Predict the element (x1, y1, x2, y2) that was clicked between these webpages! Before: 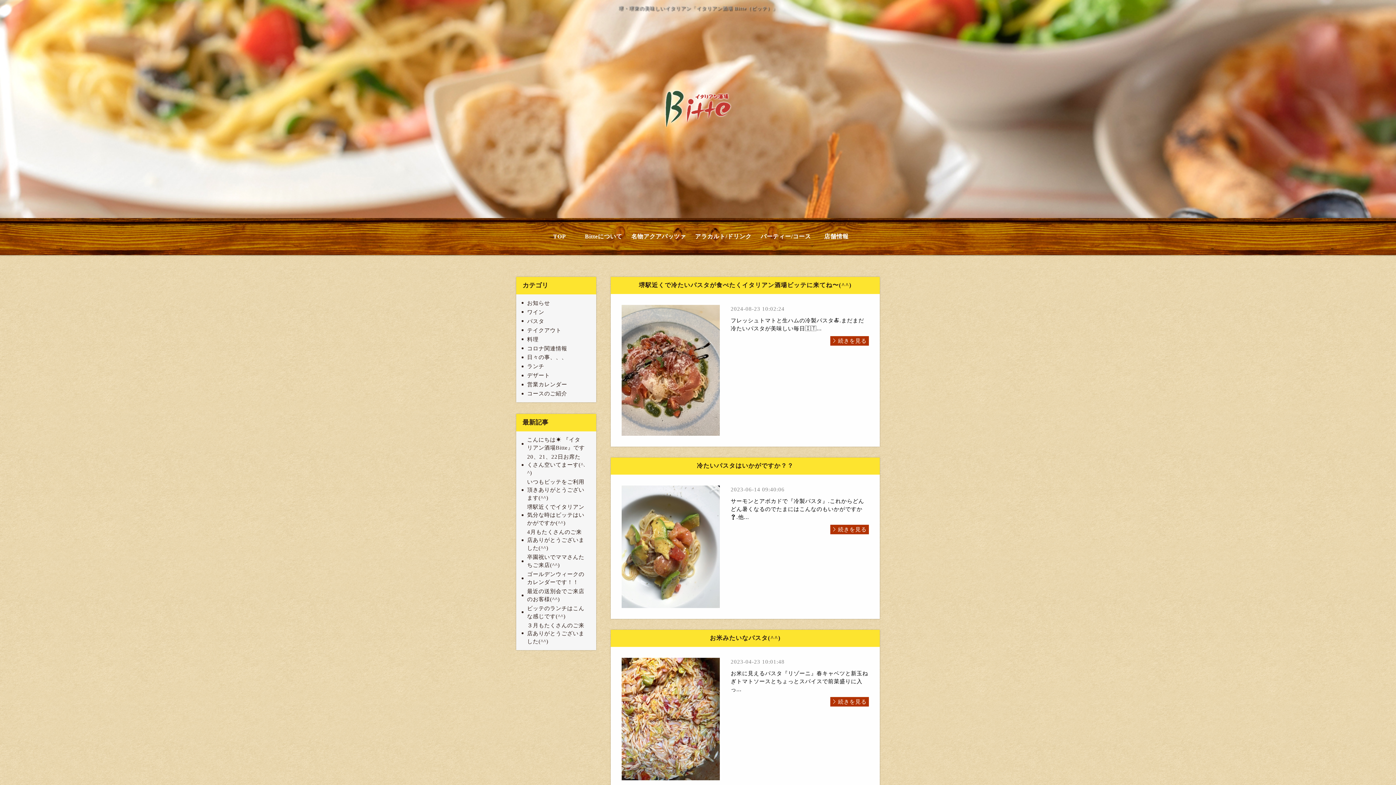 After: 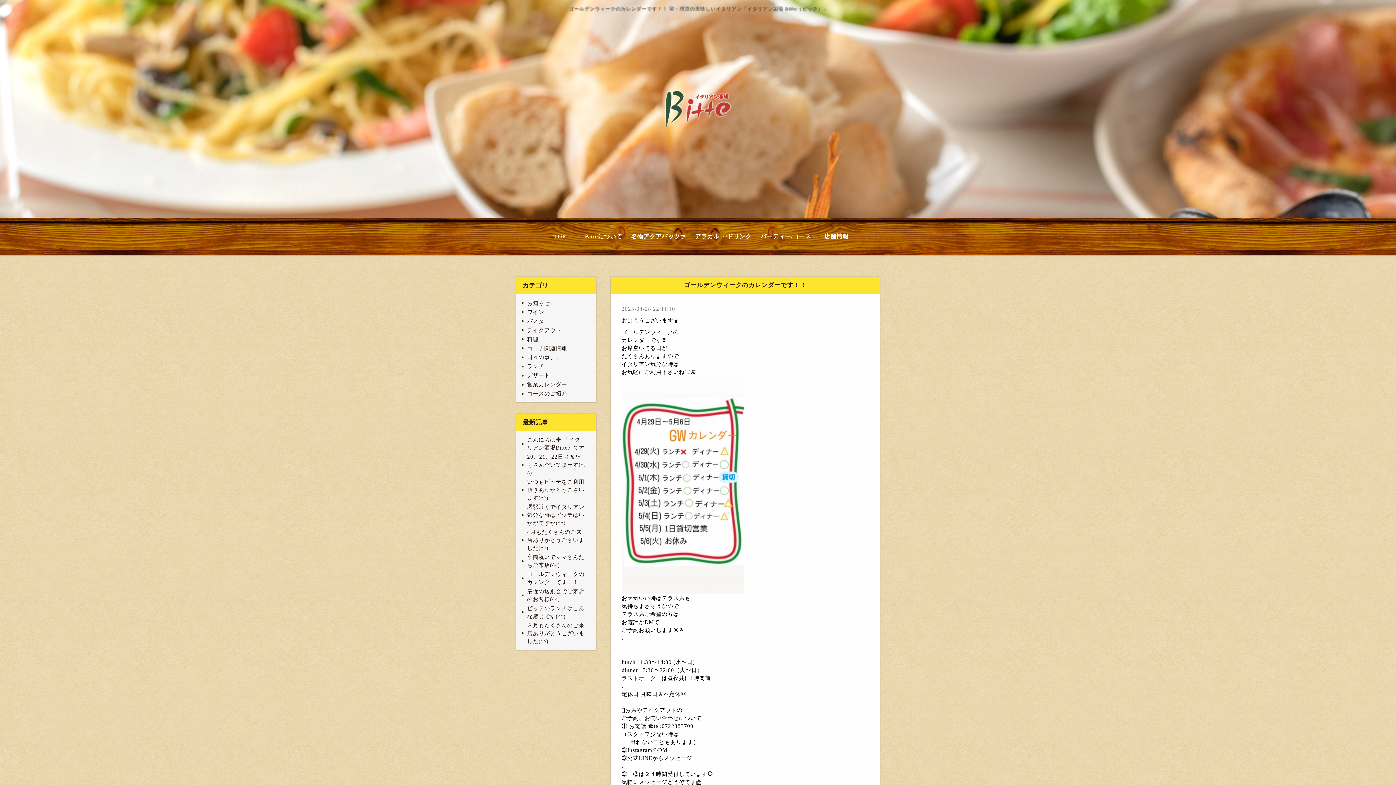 Action: label: ゴールデンウィークのカレンダーです！！ bbox: (521, 570, 590, 587)